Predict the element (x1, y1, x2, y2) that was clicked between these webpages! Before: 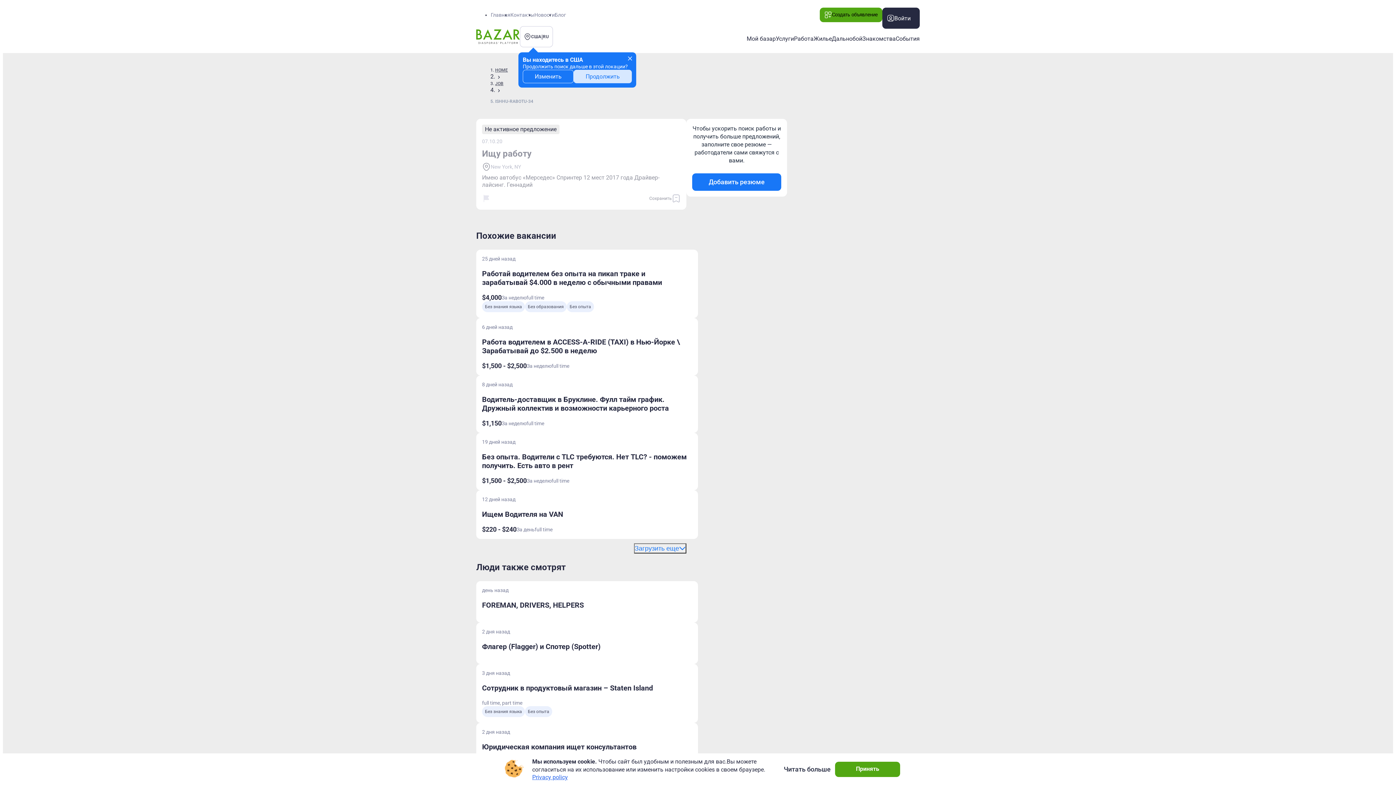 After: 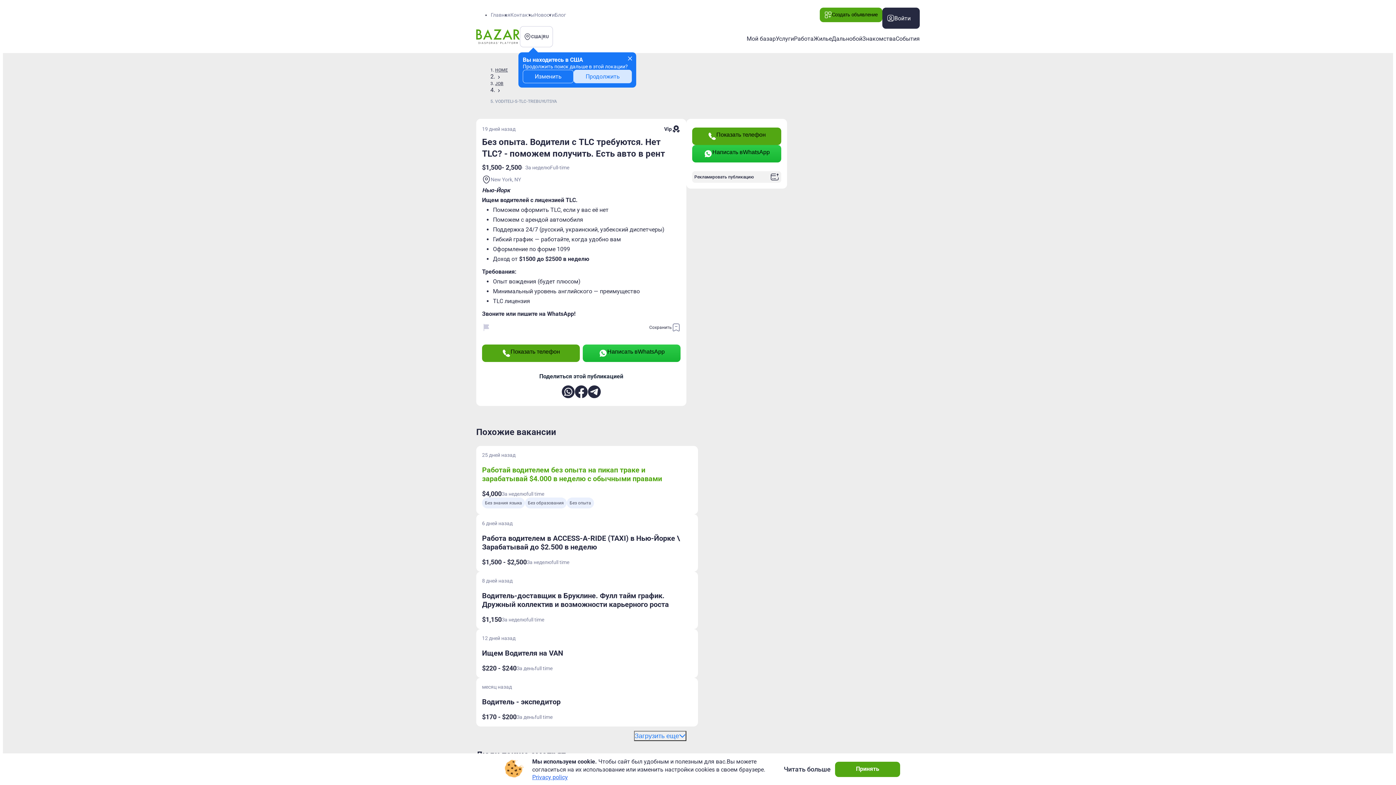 Action: bbox: (482, 452, 686, 470) label: Без опыта. Водители с TLC требуются. Нет TLC? - поможем получить. Есть авто в рент